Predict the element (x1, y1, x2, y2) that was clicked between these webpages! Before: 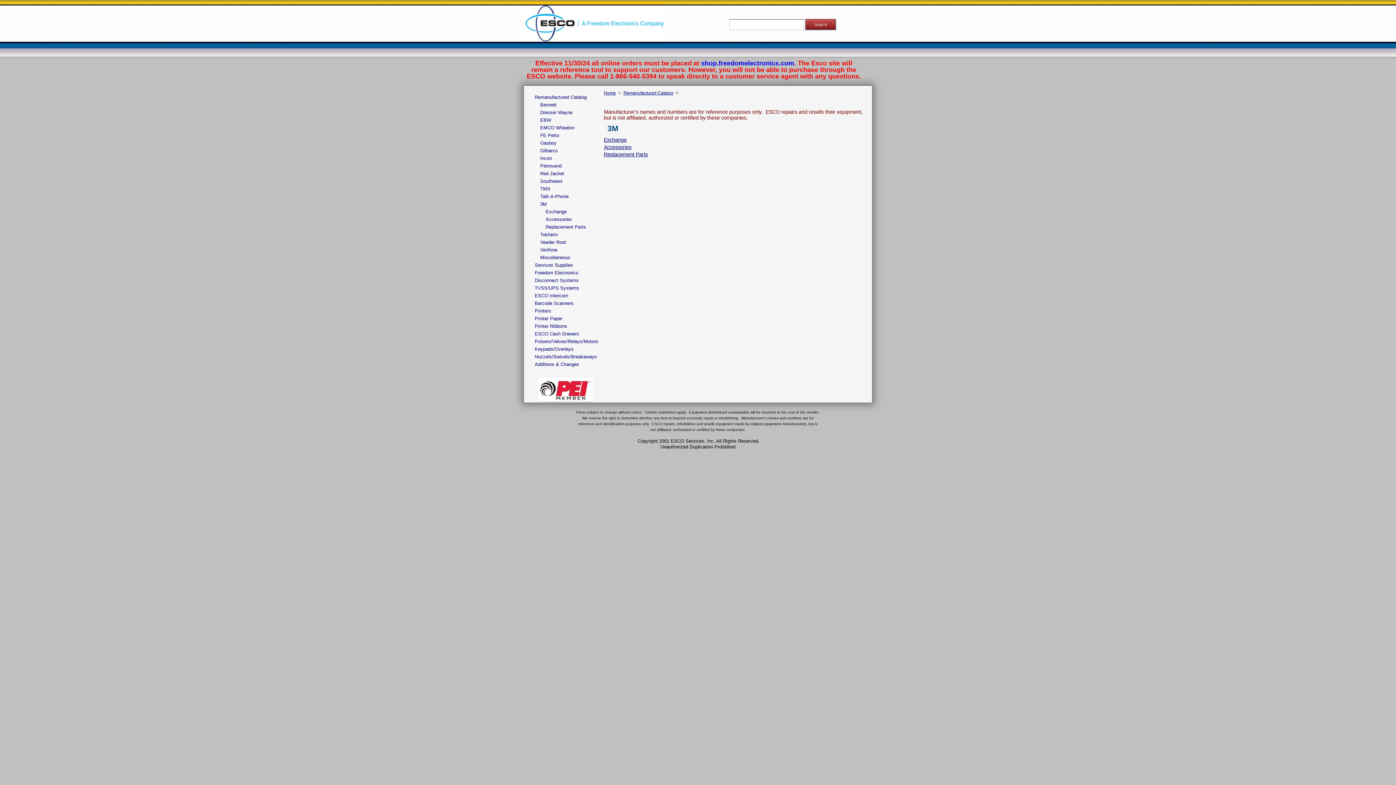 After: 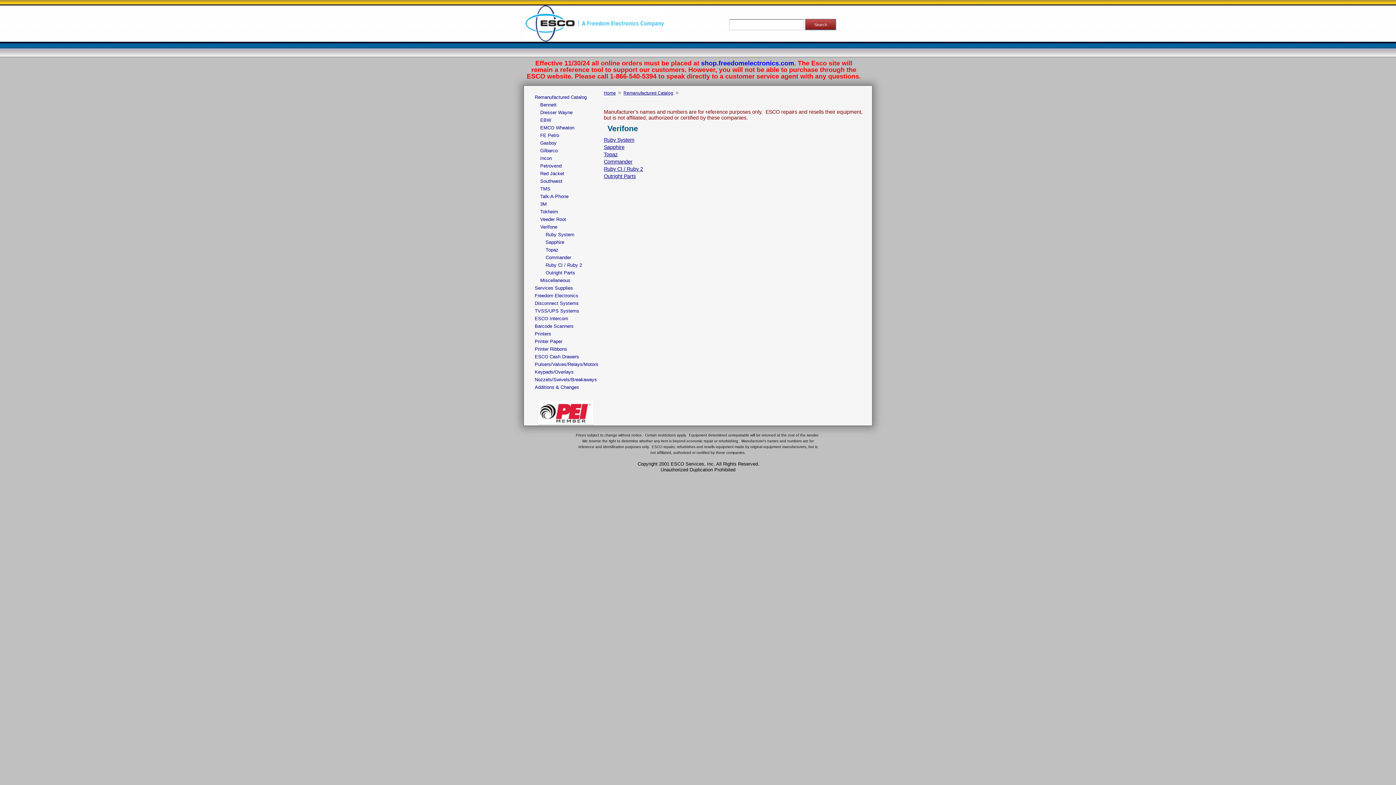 Action: bbox: (533, 246, 604, 253) label: Verifone